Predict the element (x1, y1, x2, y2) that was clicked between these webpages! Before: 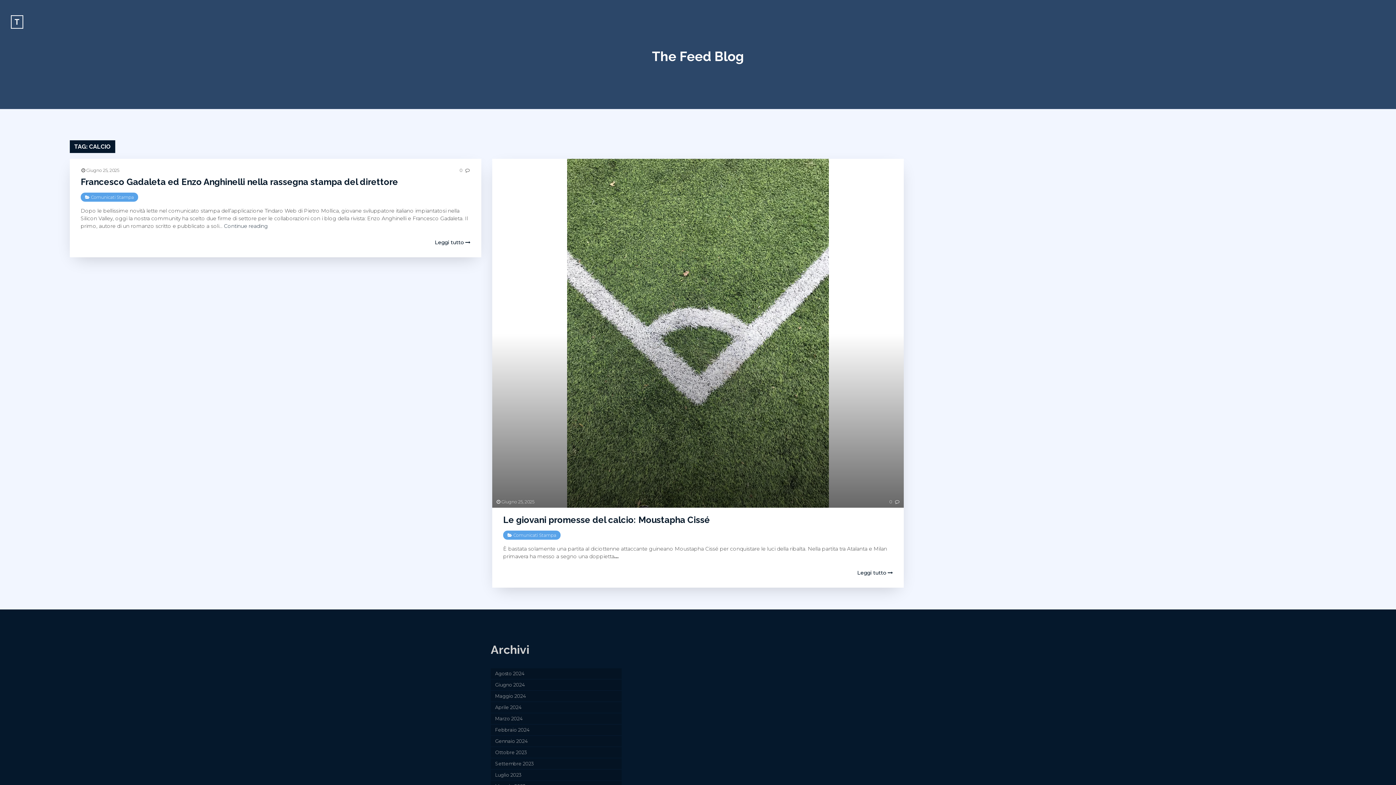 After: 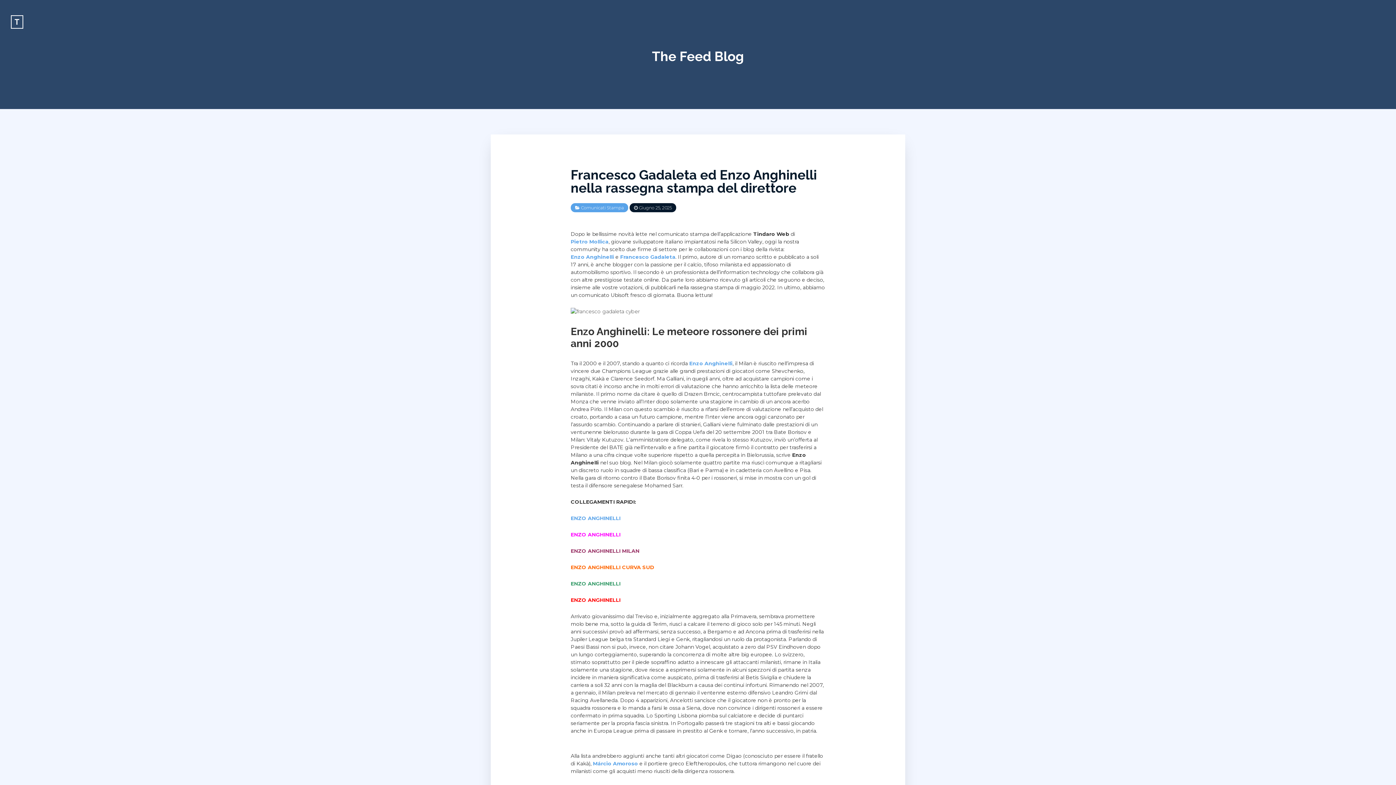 Action: bbox: (80, 176, 398, 187) label: Francesco Gadaleta ed Enzo Anghinelli nella rassegna stampa del direttore